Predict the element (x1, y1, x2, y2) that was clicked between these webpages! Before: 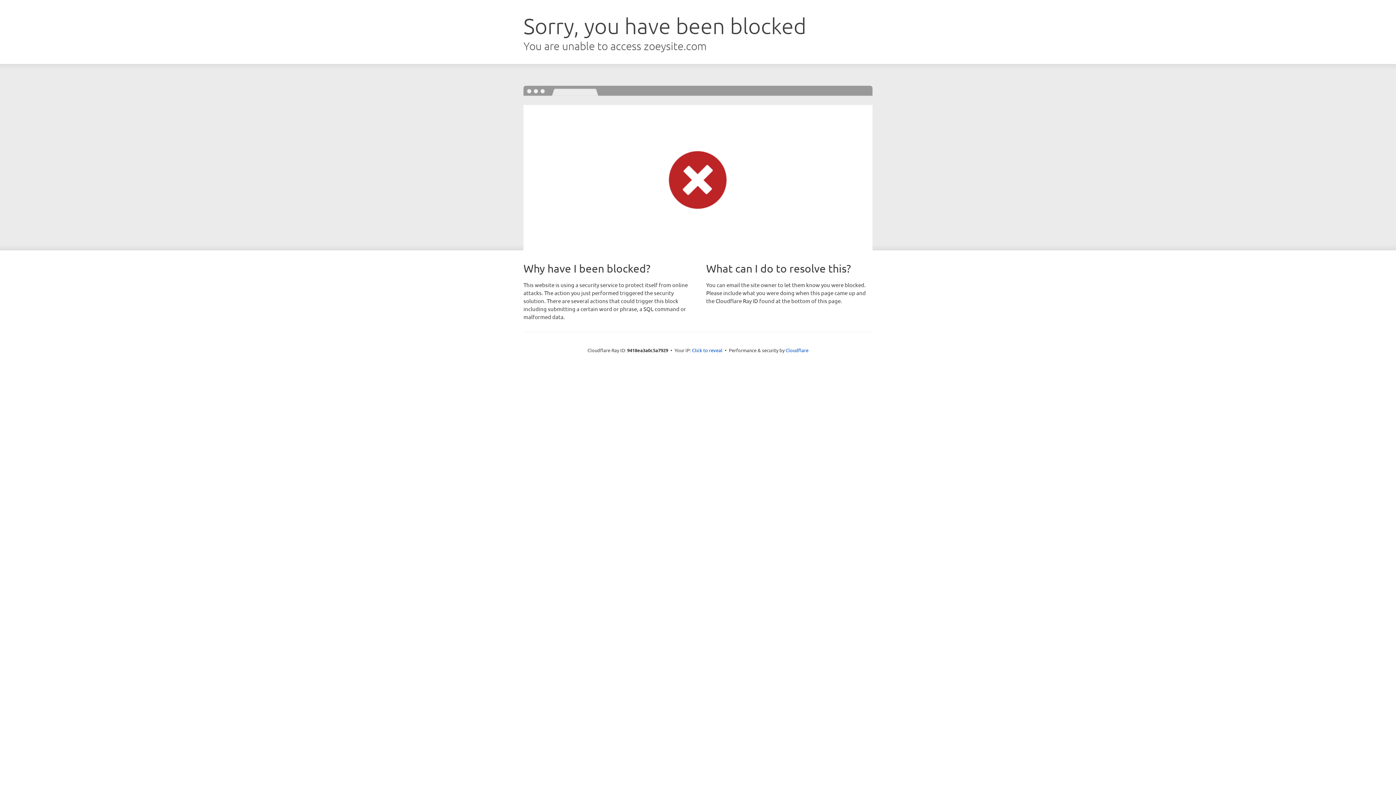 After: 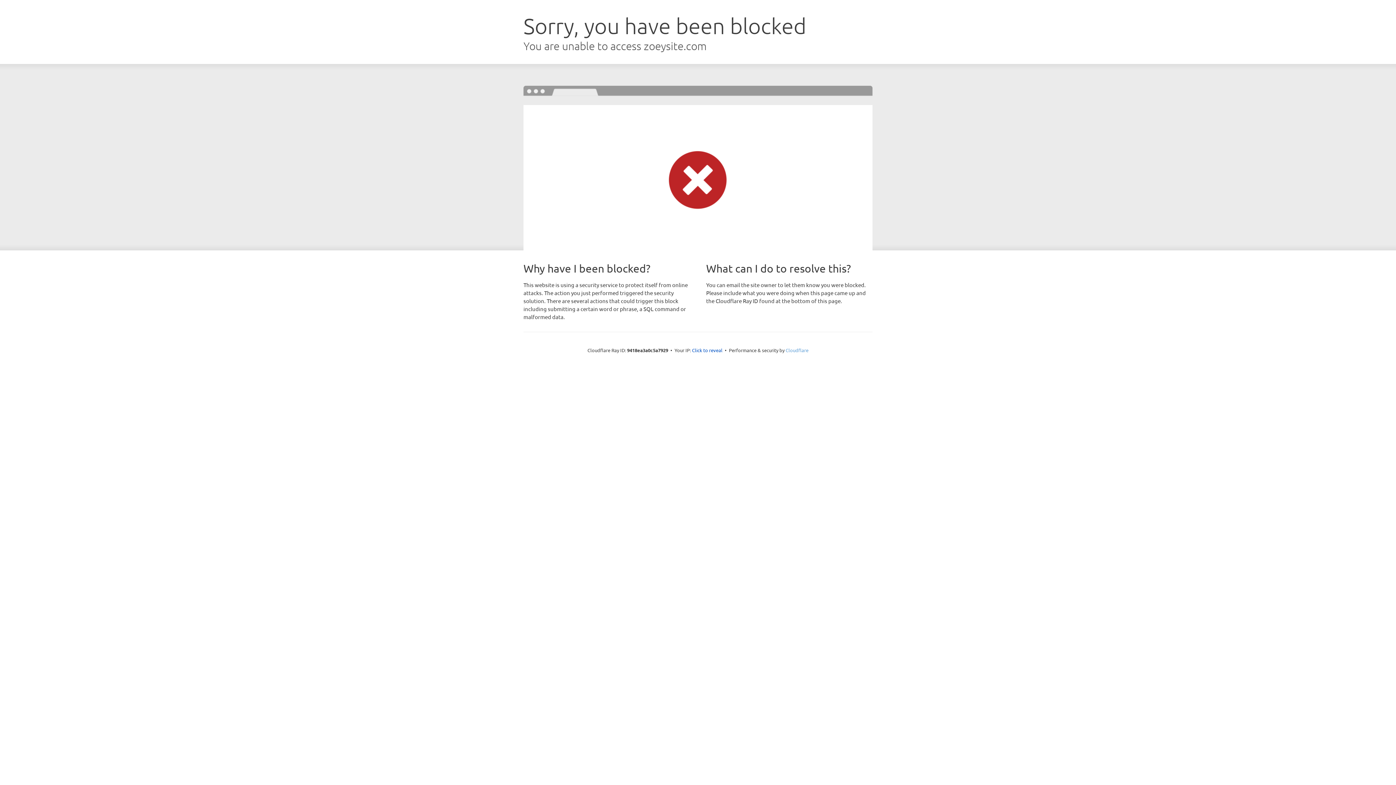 Action: label: Cloudflare bbox: (785, 347, 808, 353)